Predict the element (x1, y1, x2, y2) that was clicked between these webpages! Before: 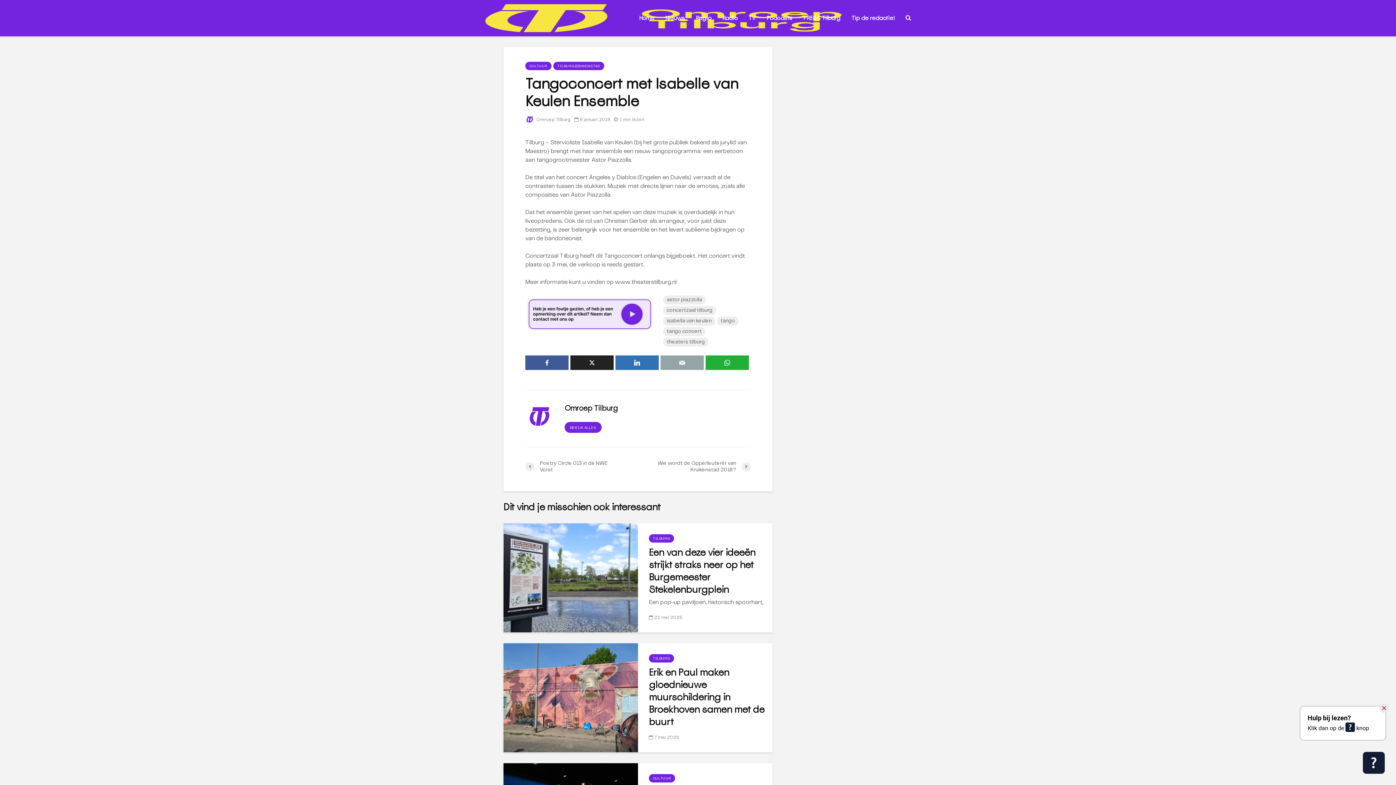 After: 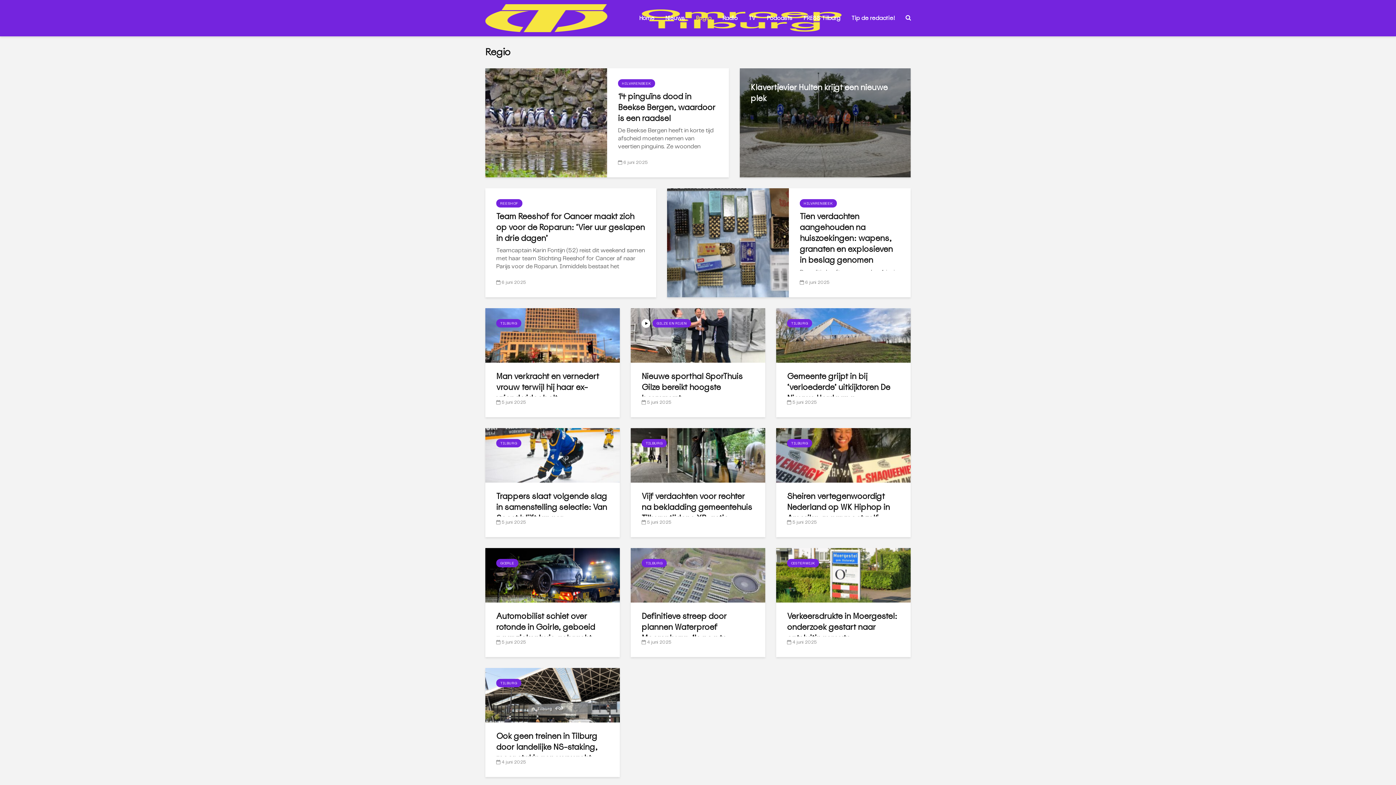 Action: bbox: (690, 10, 717, 25) label: Regio